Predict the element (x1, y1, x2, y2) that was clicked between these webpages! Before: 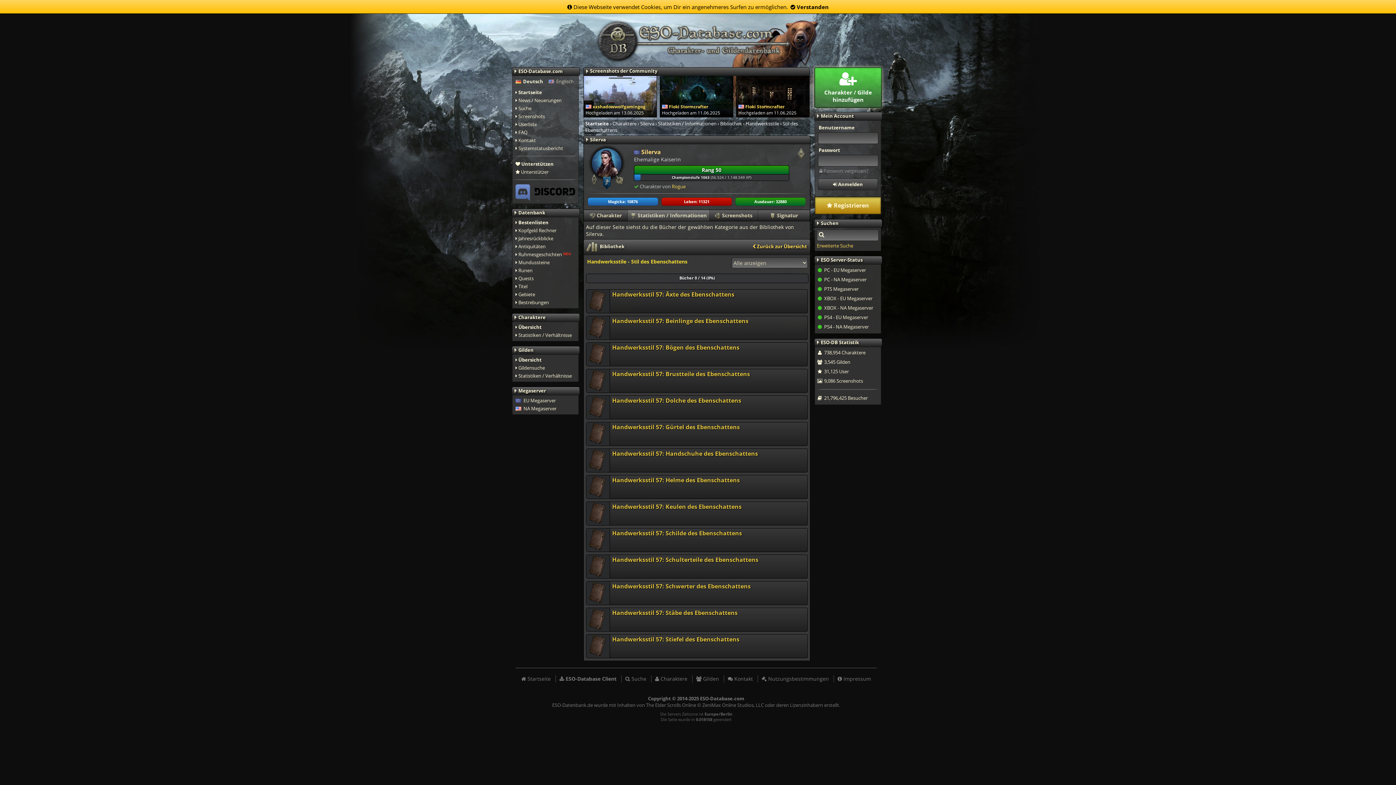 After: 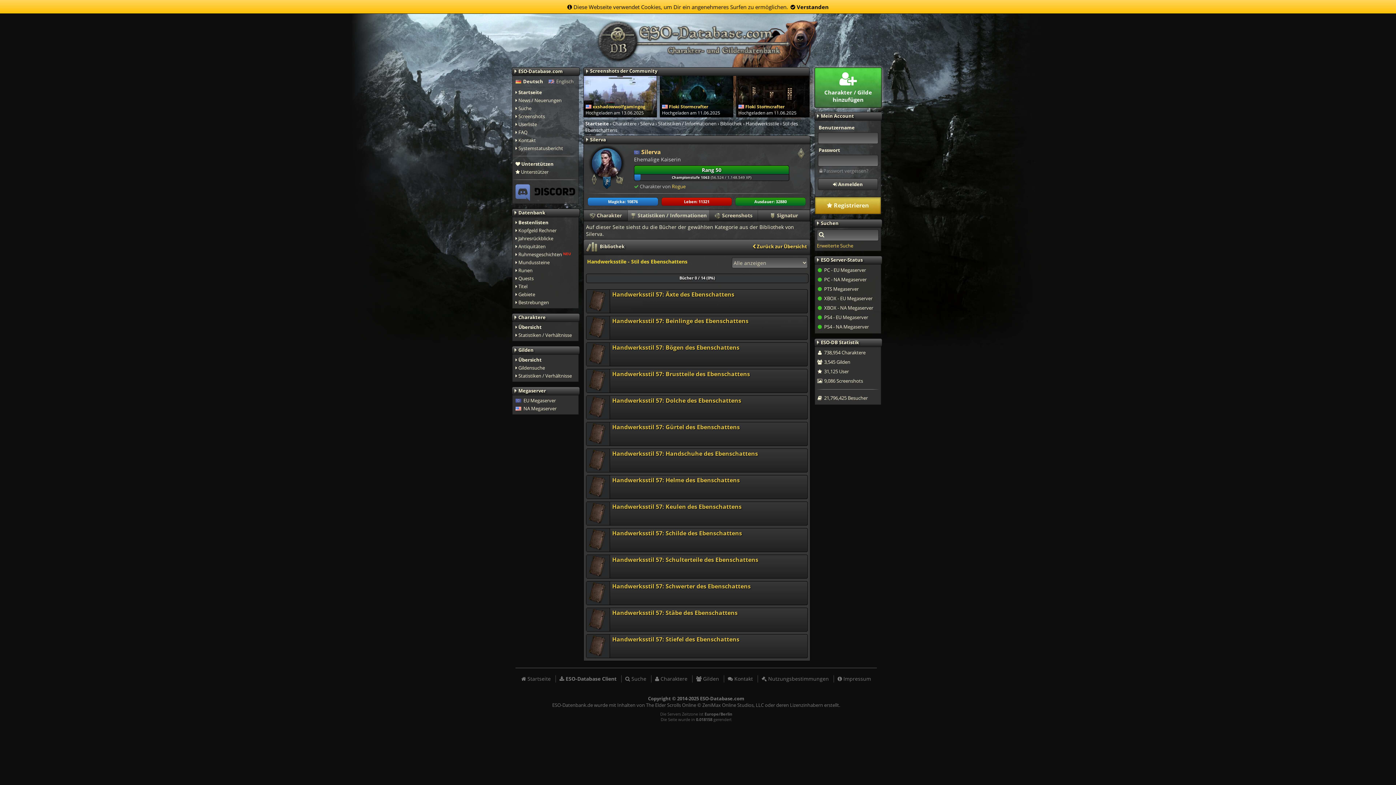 Action: bbox: (512, 188, 578, 195)